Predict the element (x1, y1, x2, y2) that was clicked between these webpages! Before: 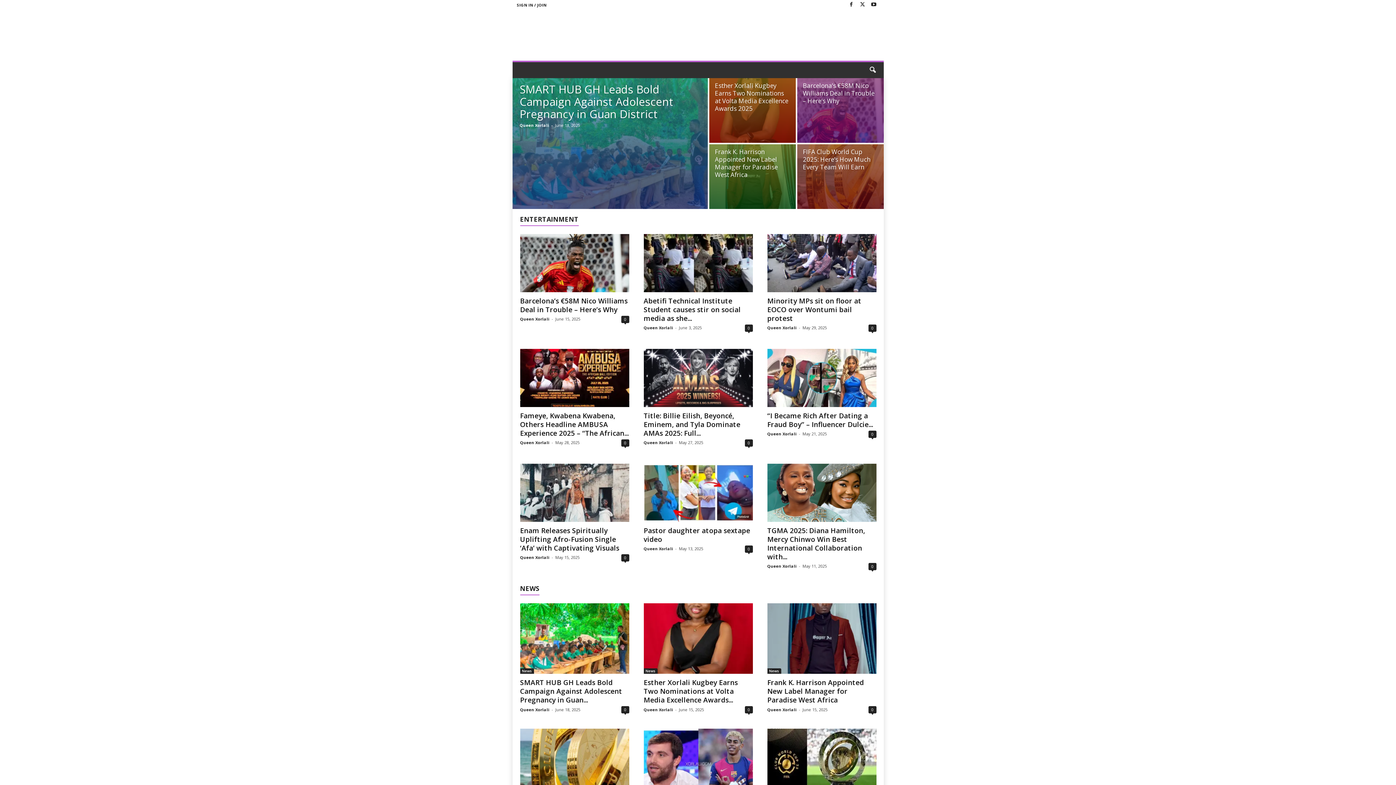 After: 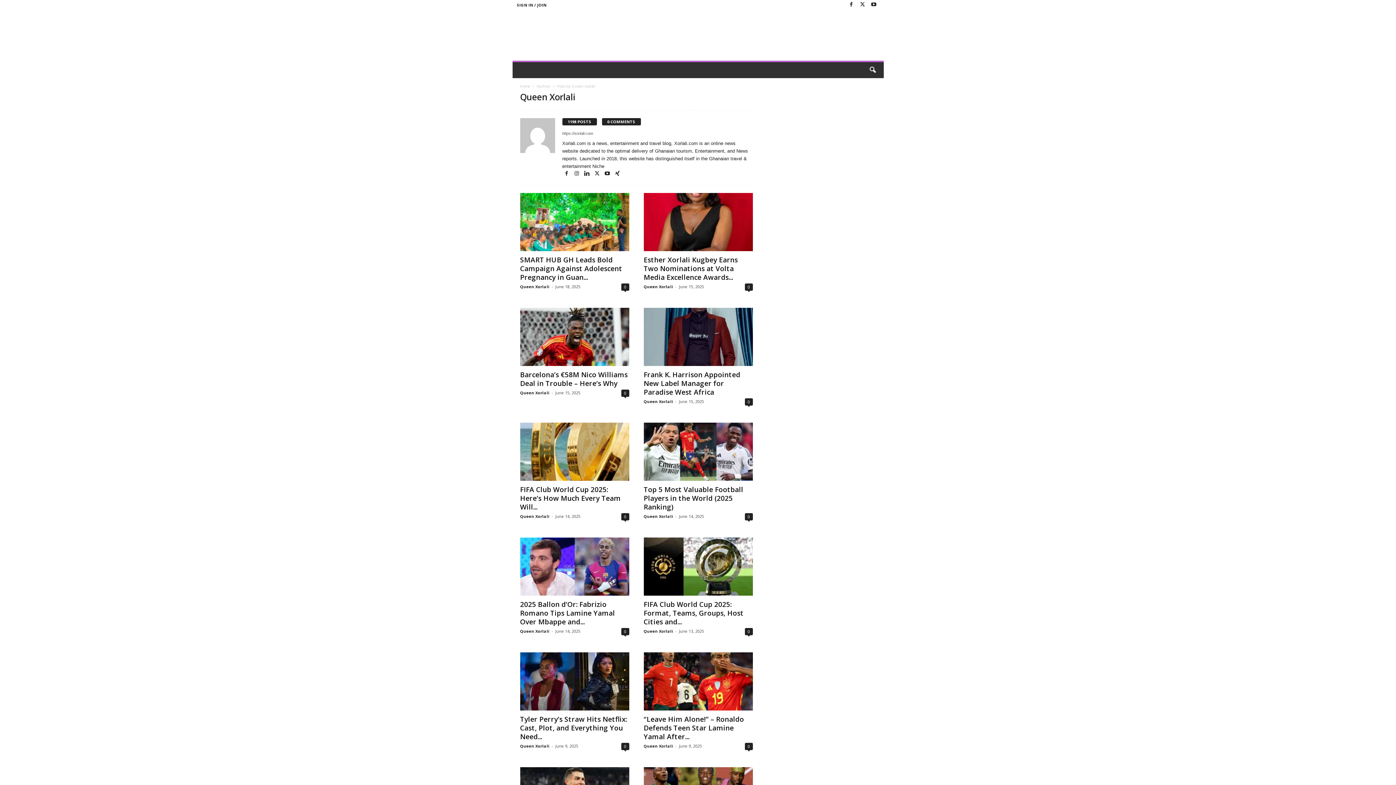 Action: label: Queen Xorlali bbox: (520, 316, 549, 321)